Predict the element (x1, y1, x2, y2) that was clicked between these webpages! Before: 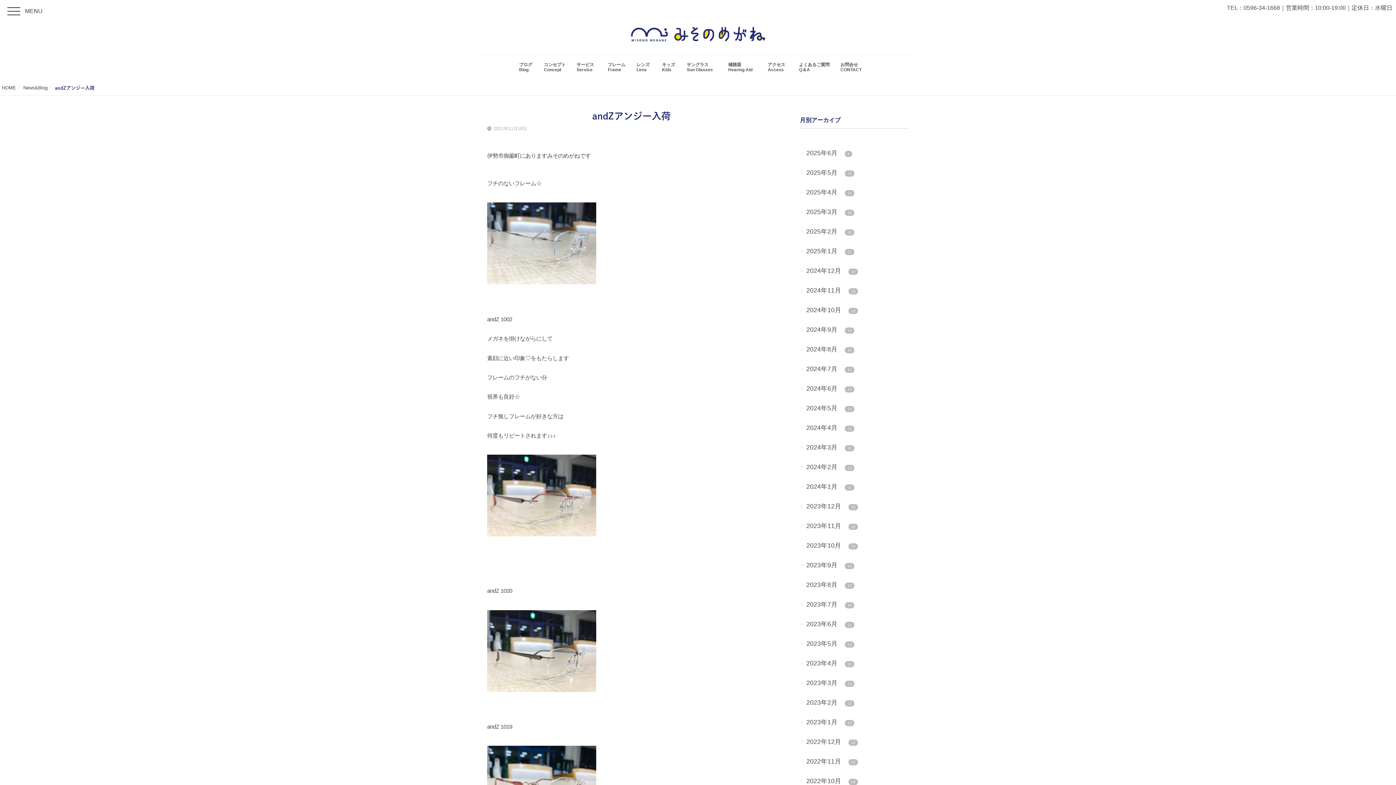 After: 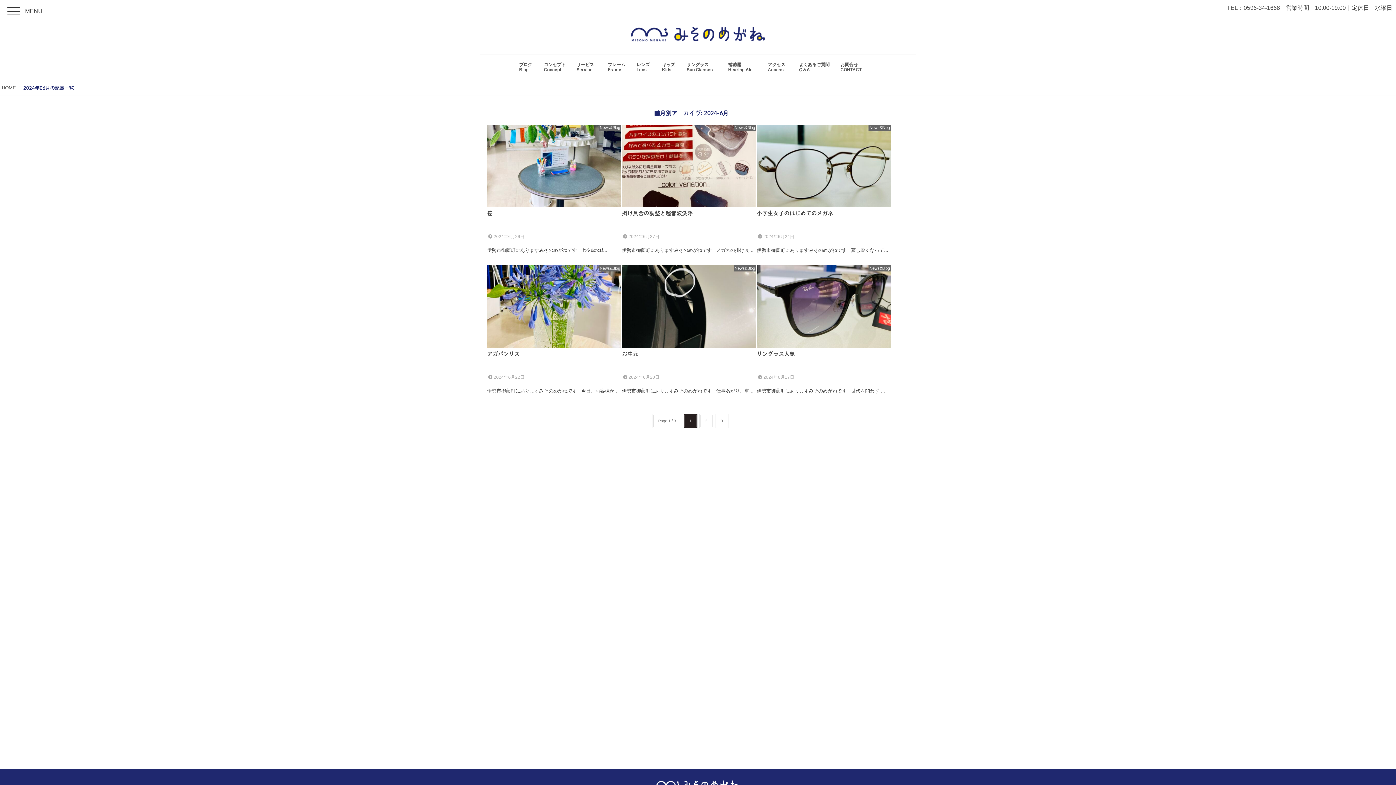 Action: bbox: (800, 385, 854, 393) label: 2024年6月 13